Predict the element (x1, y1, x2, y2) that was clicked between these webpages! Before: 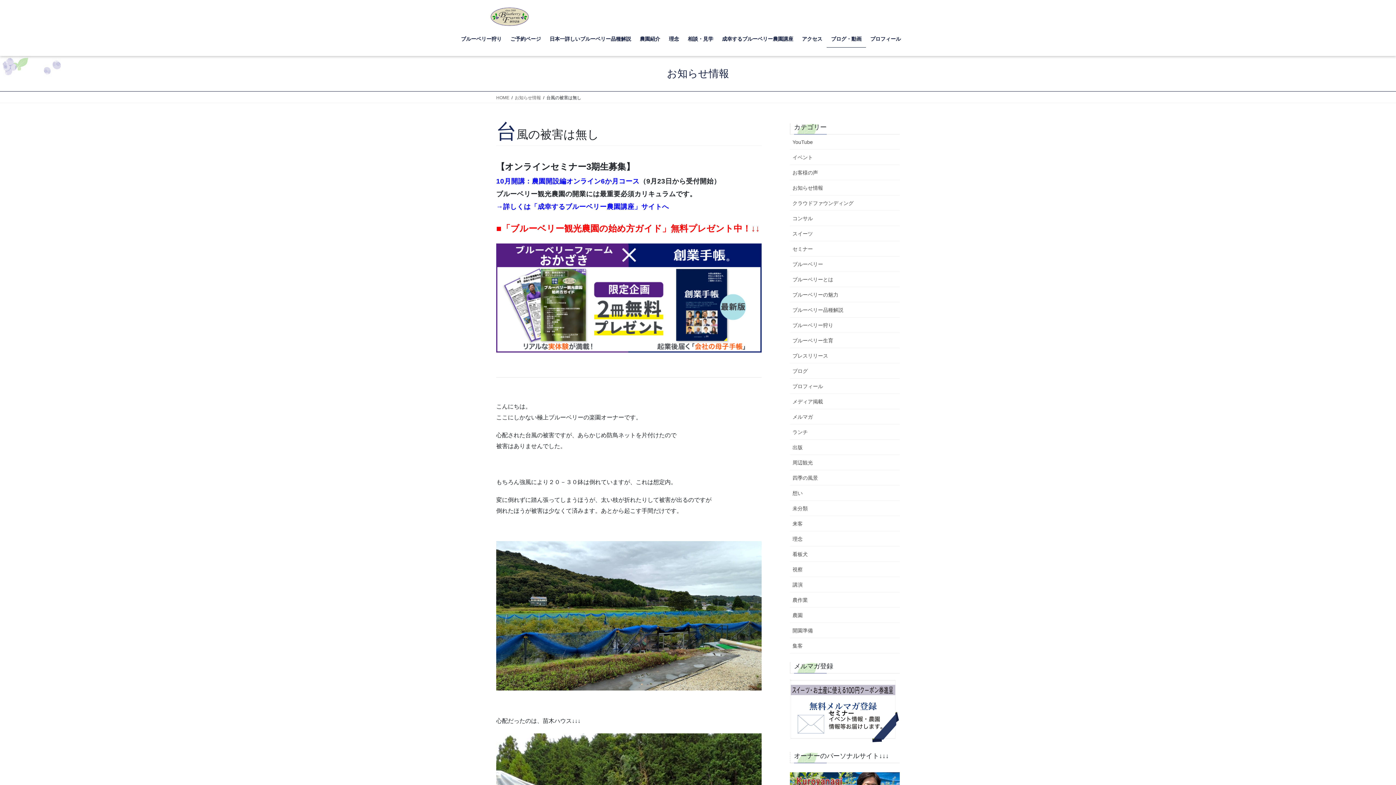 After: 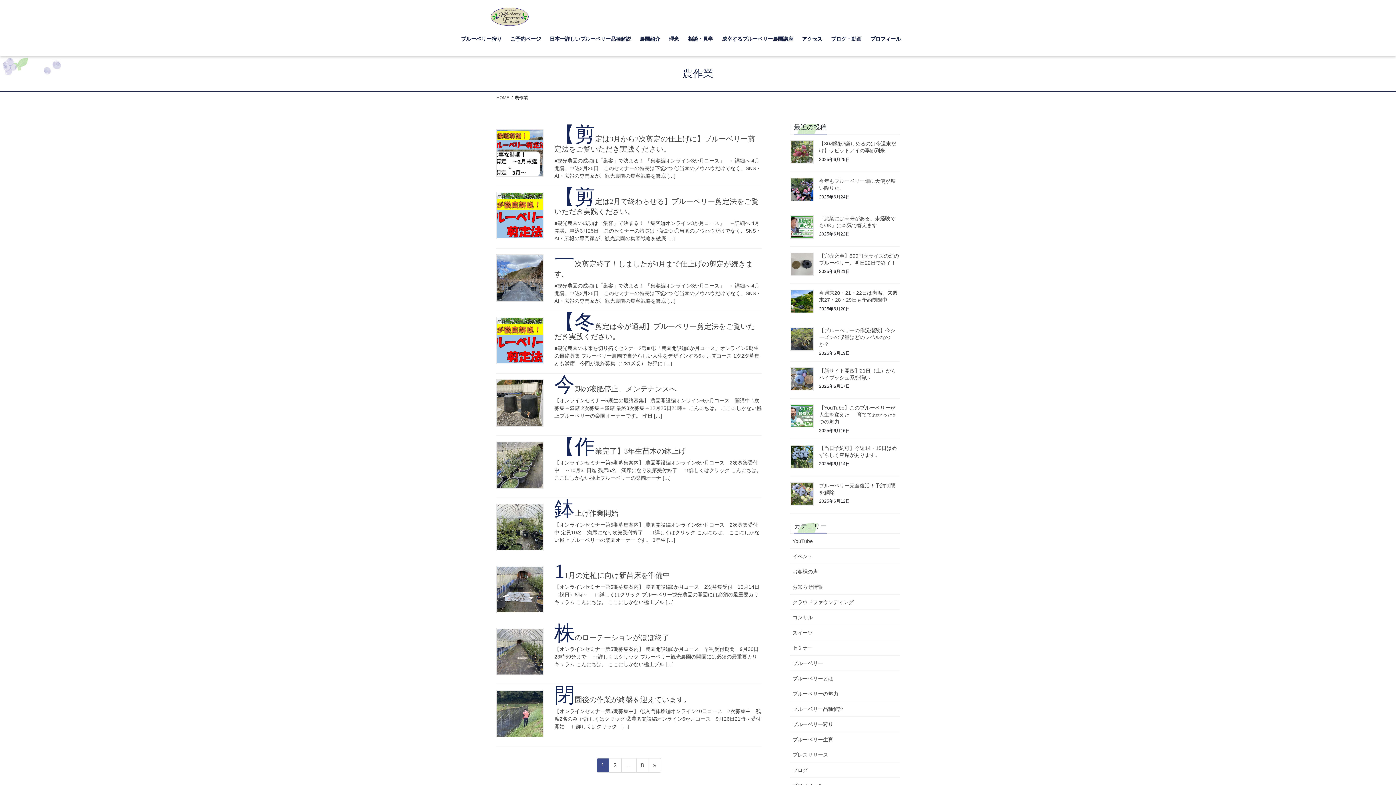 Action: label: 農作業 bbox: (790, 592, 900, 608)